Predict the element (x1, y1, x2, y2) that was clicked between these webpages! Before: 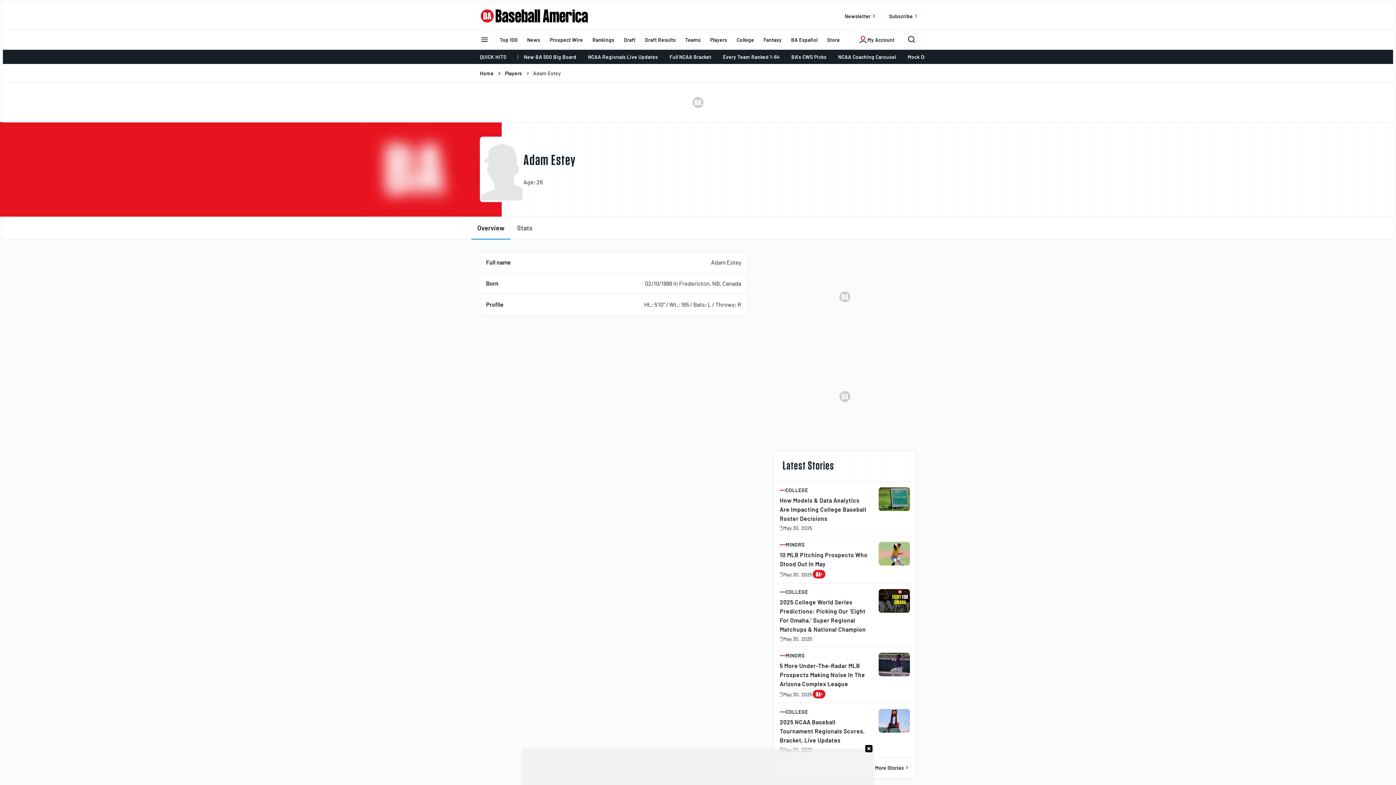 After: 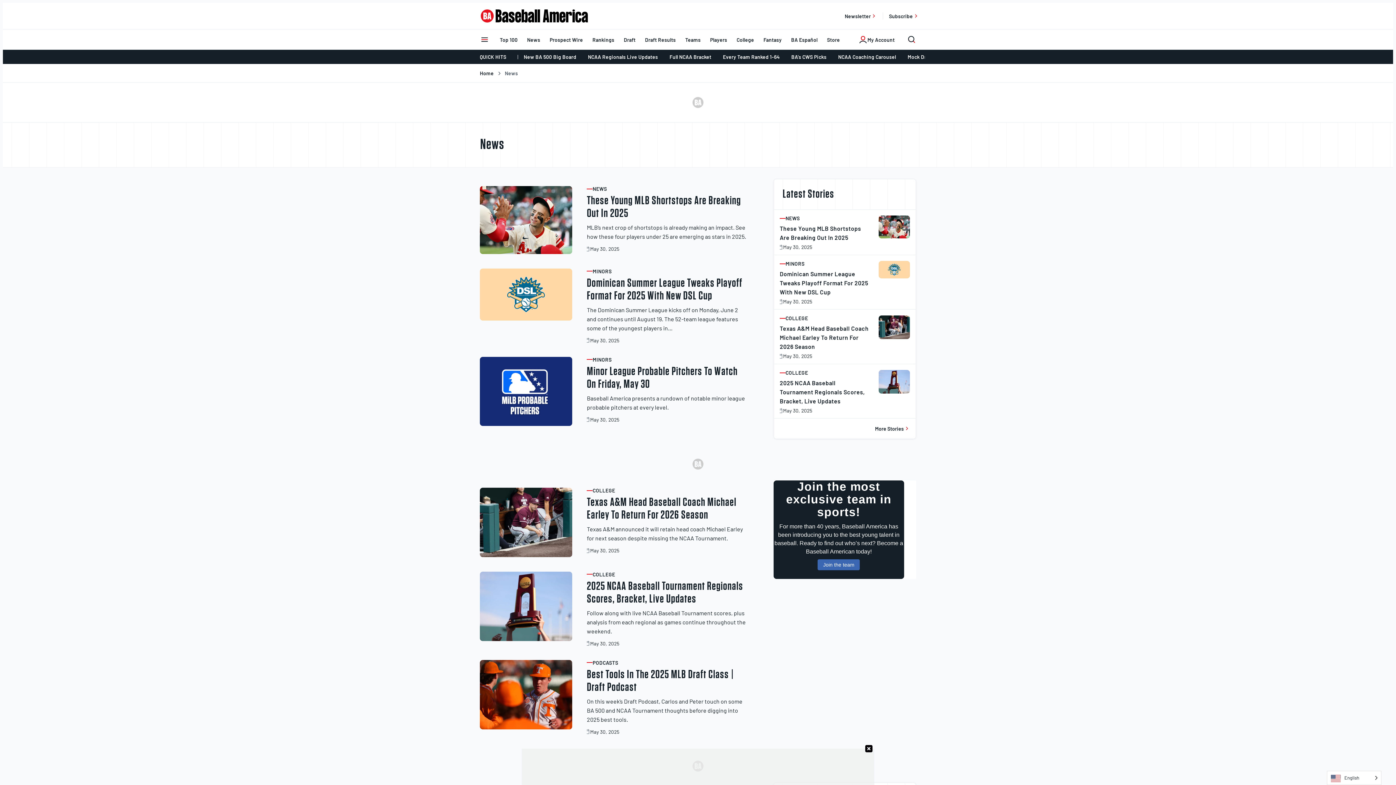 Action: bbox: (869, 758, 916, 777) label: More Stories